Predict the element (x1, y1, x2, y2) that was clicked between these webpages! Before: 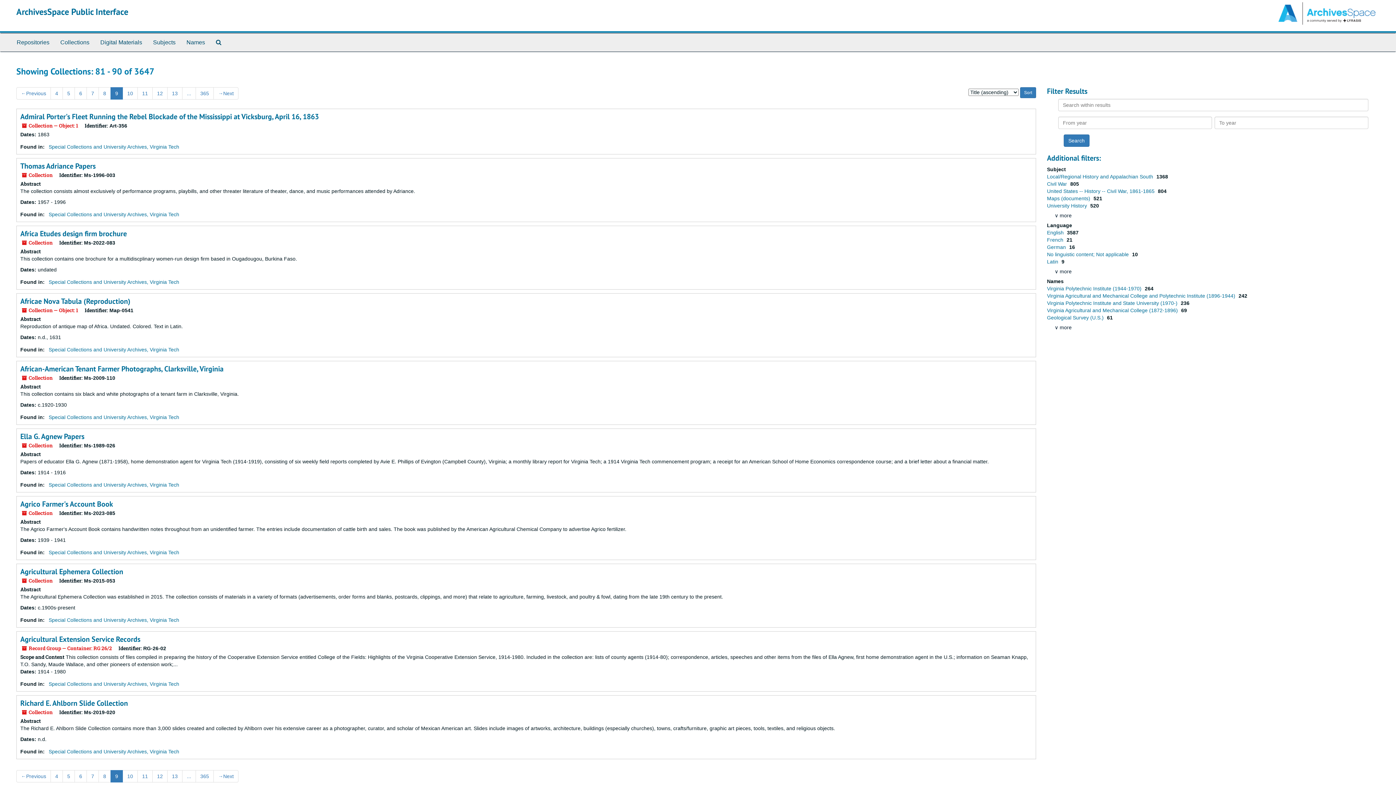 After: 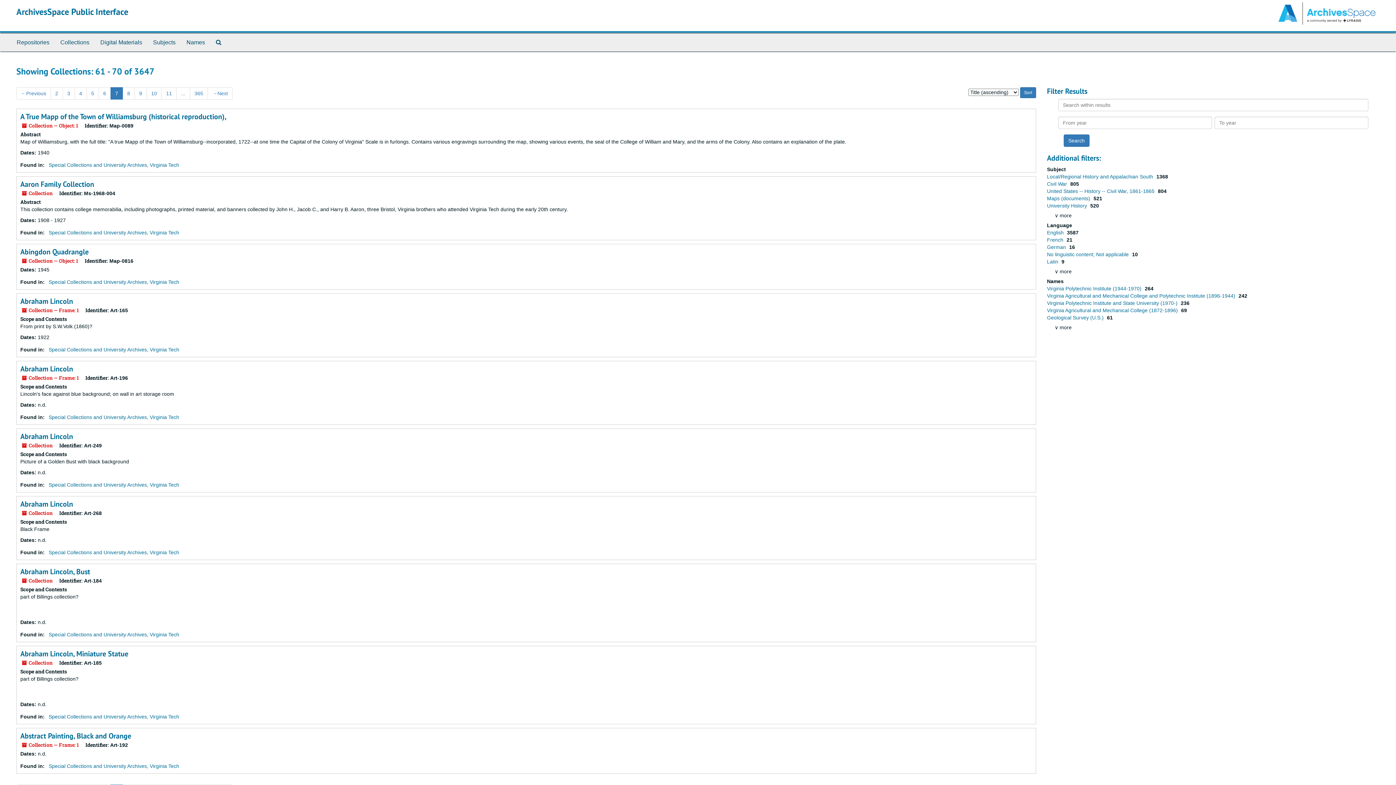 Action: label: 7 bbox: (86, 770, 98, 782)